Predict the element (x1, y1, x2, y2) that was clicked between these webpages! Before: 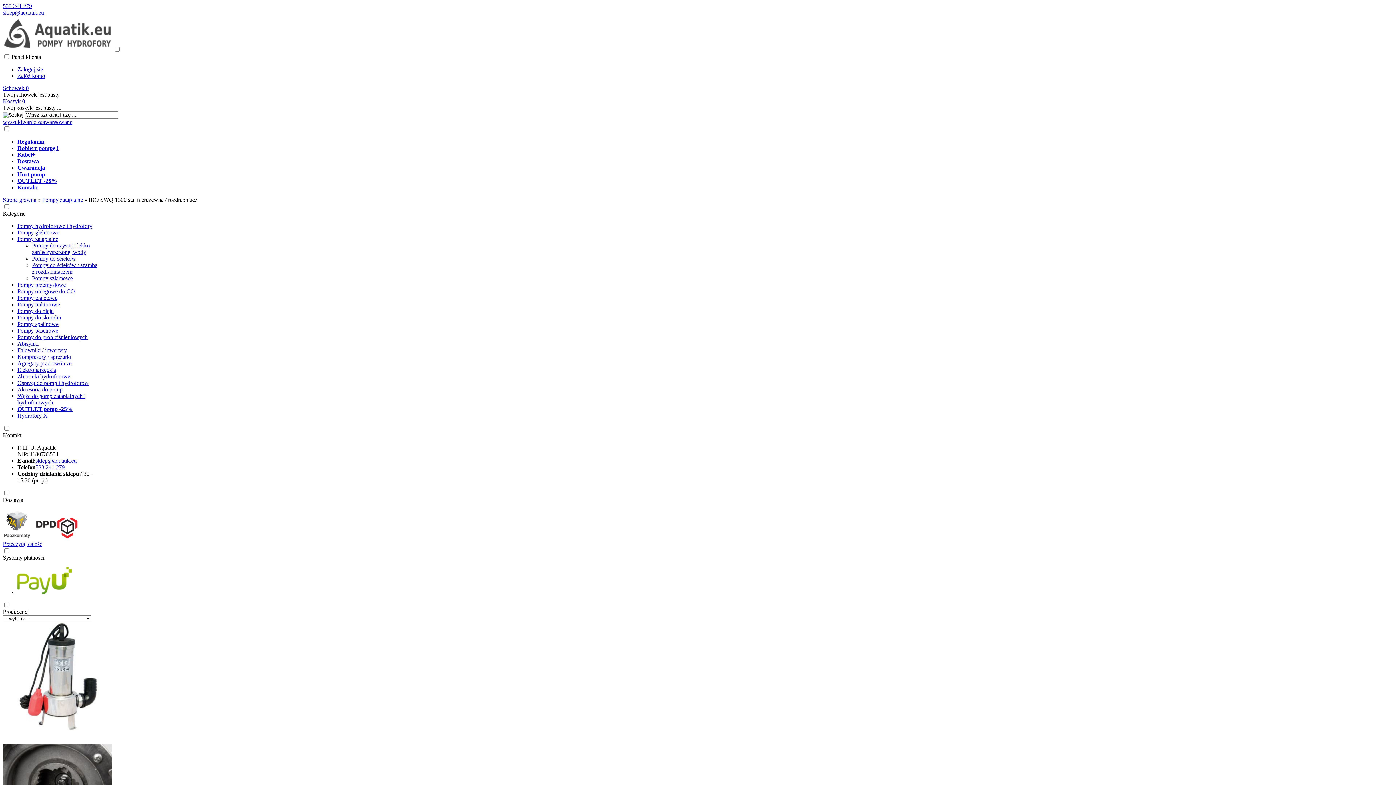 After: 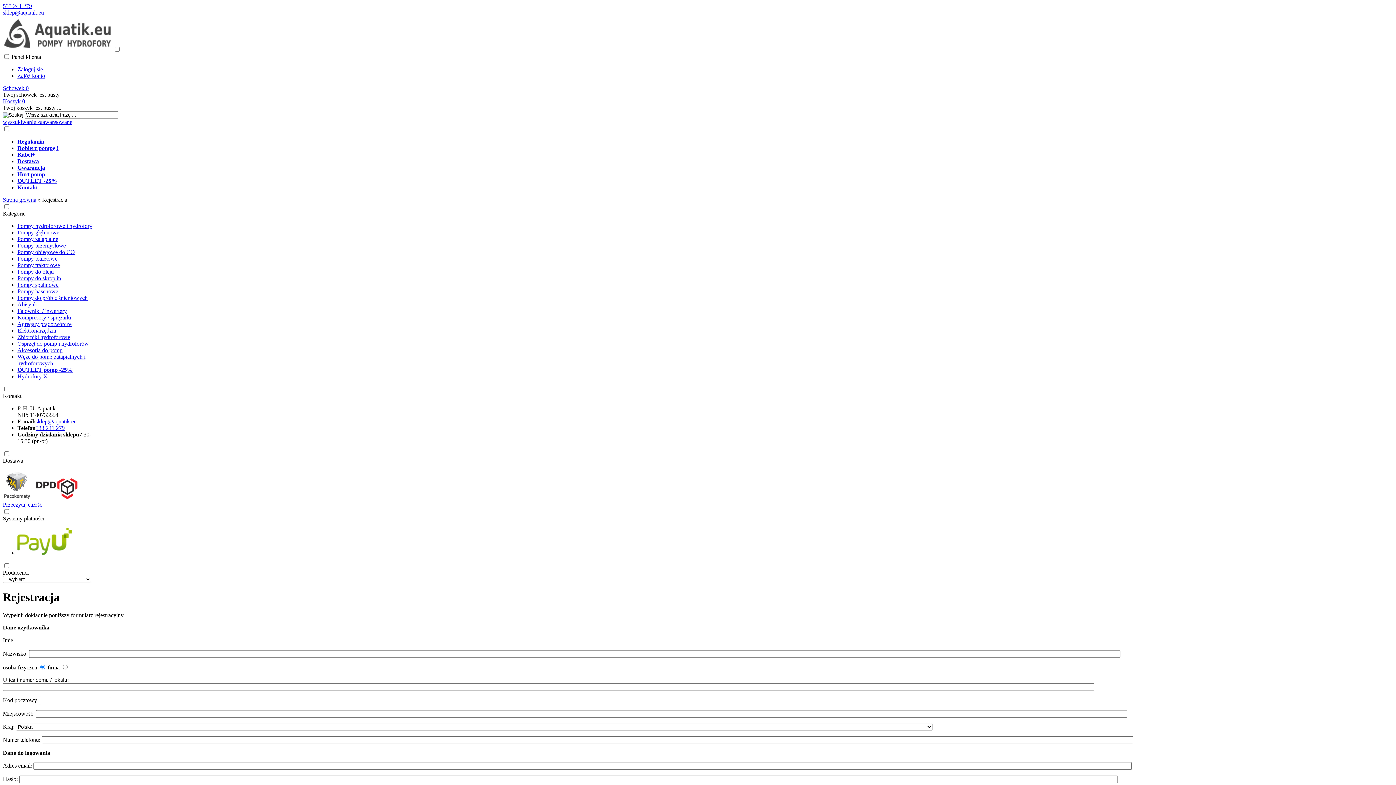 Action: label: Załóż konto bbox: (17, 72, 45, 78)